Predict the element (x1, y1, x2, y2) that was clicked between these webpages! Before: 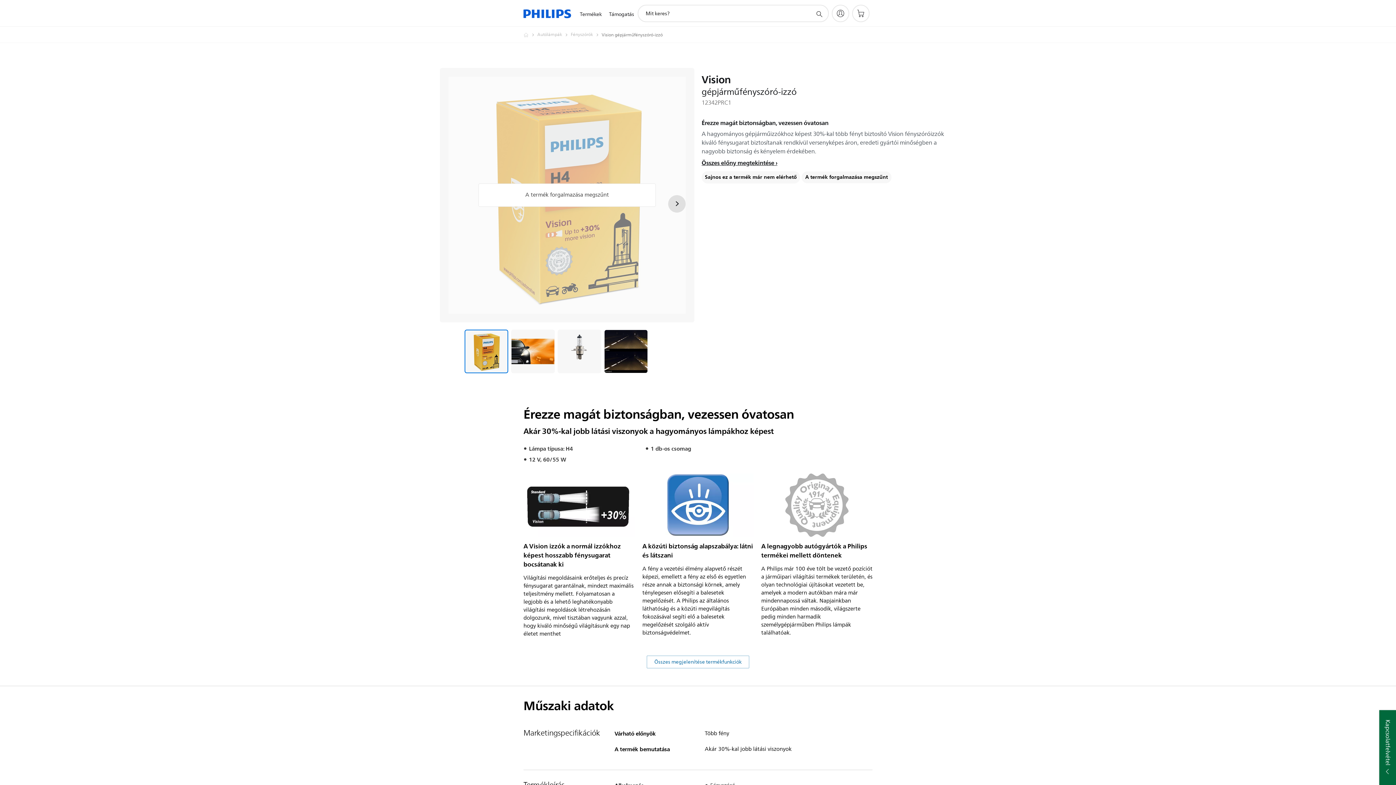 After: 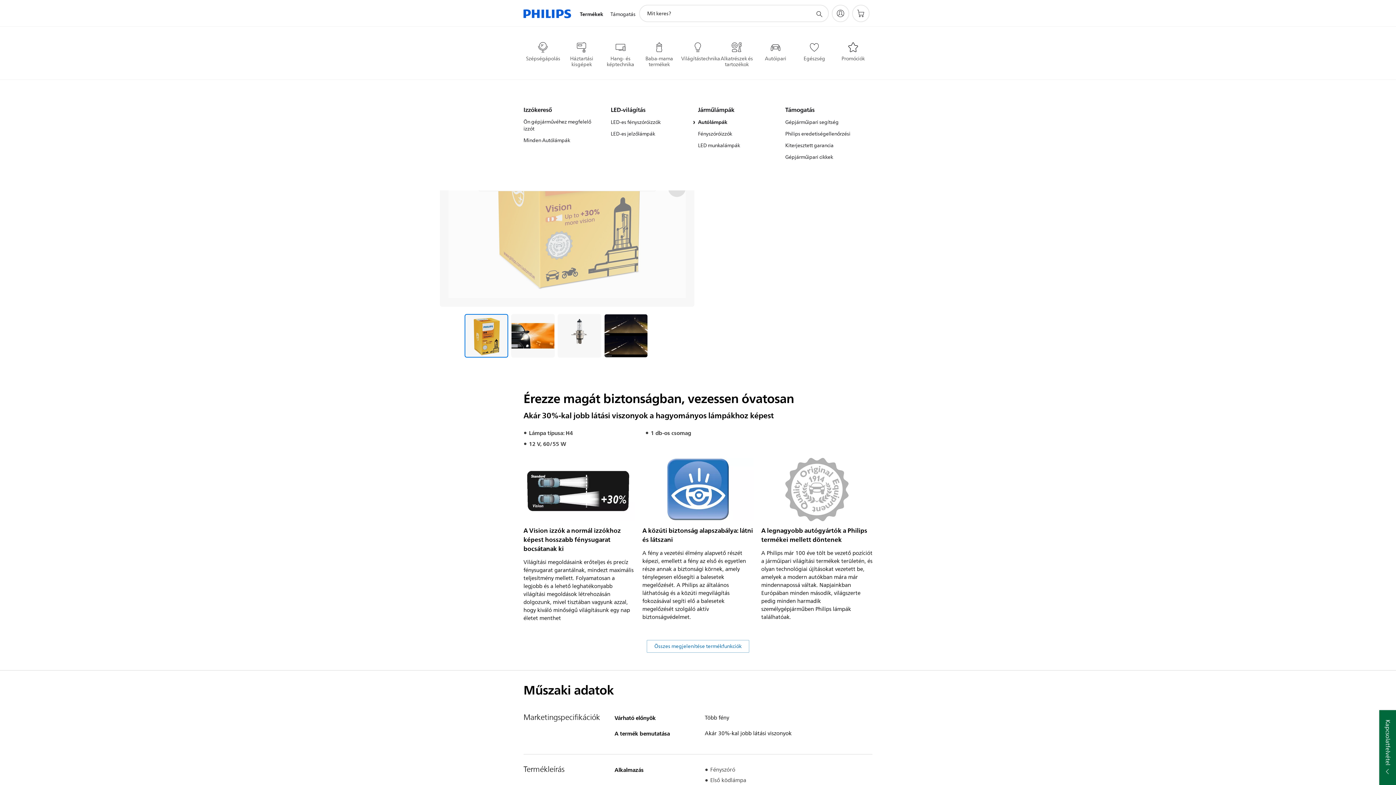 Action: label: Termékek bbox: (576, 1, 605, 27)